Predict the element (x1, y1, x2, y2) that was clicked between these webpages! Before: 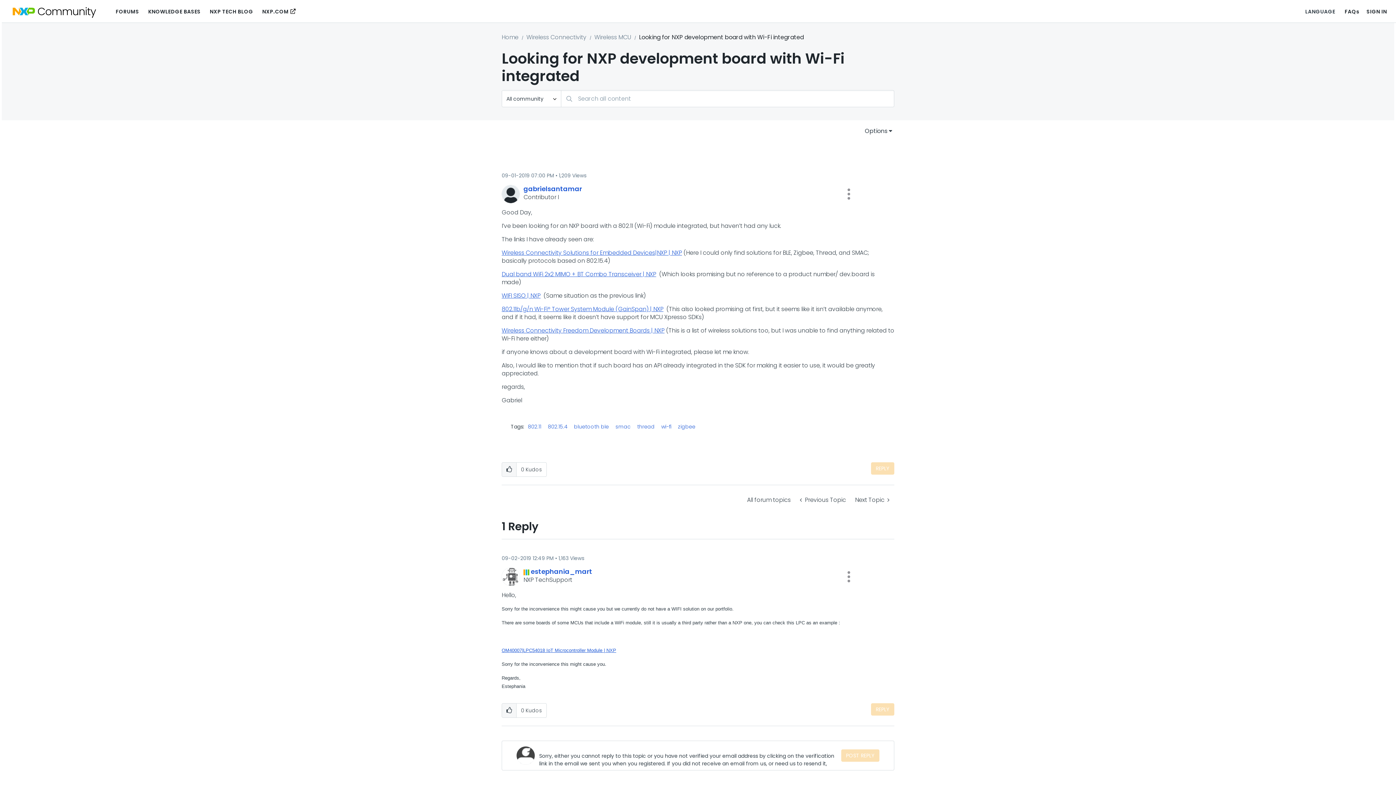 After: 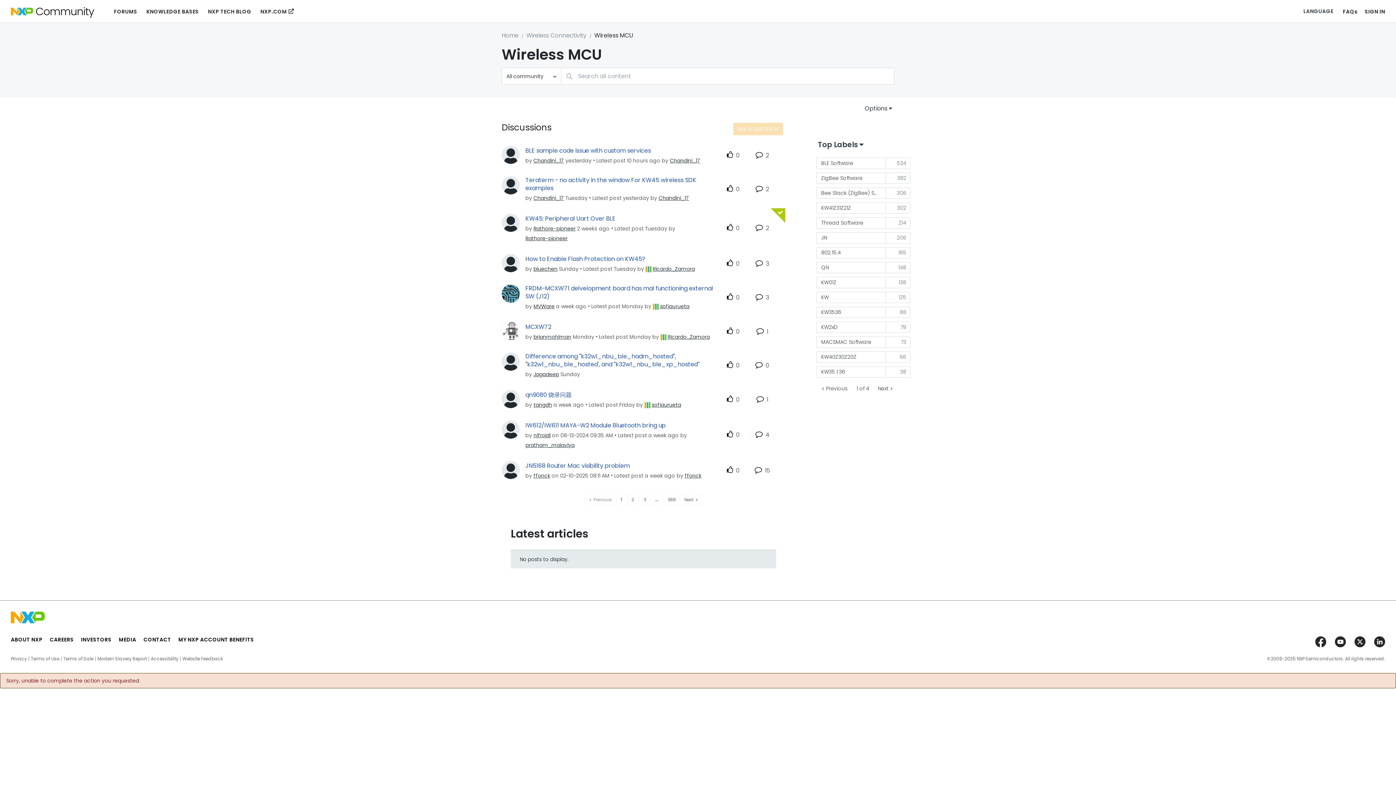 Action: label: Wireless MCU bbox: (594, 33, 631, 41)